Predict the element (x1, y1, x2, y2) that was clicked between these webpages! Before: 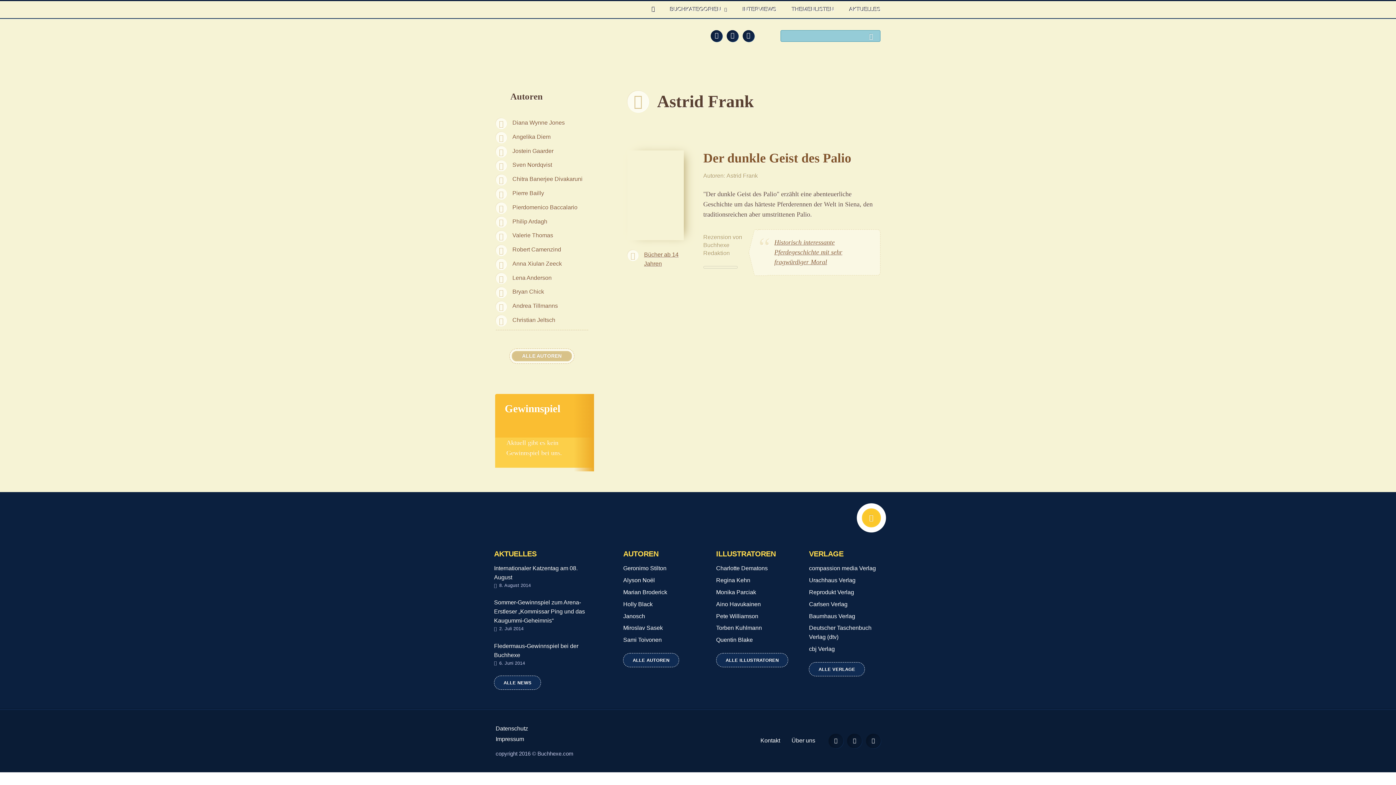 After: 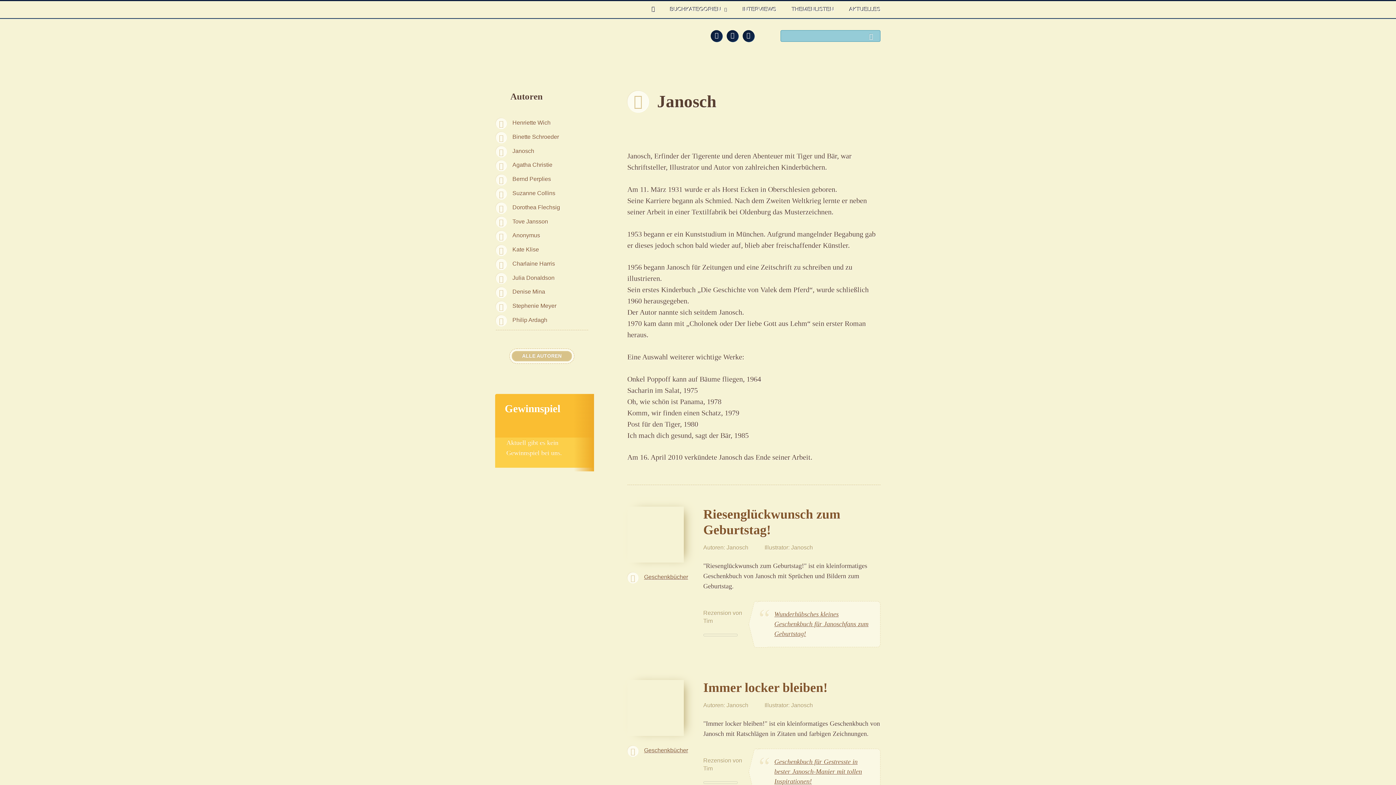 Action: label: Janosch bbox: (623, 613, 645, 619)